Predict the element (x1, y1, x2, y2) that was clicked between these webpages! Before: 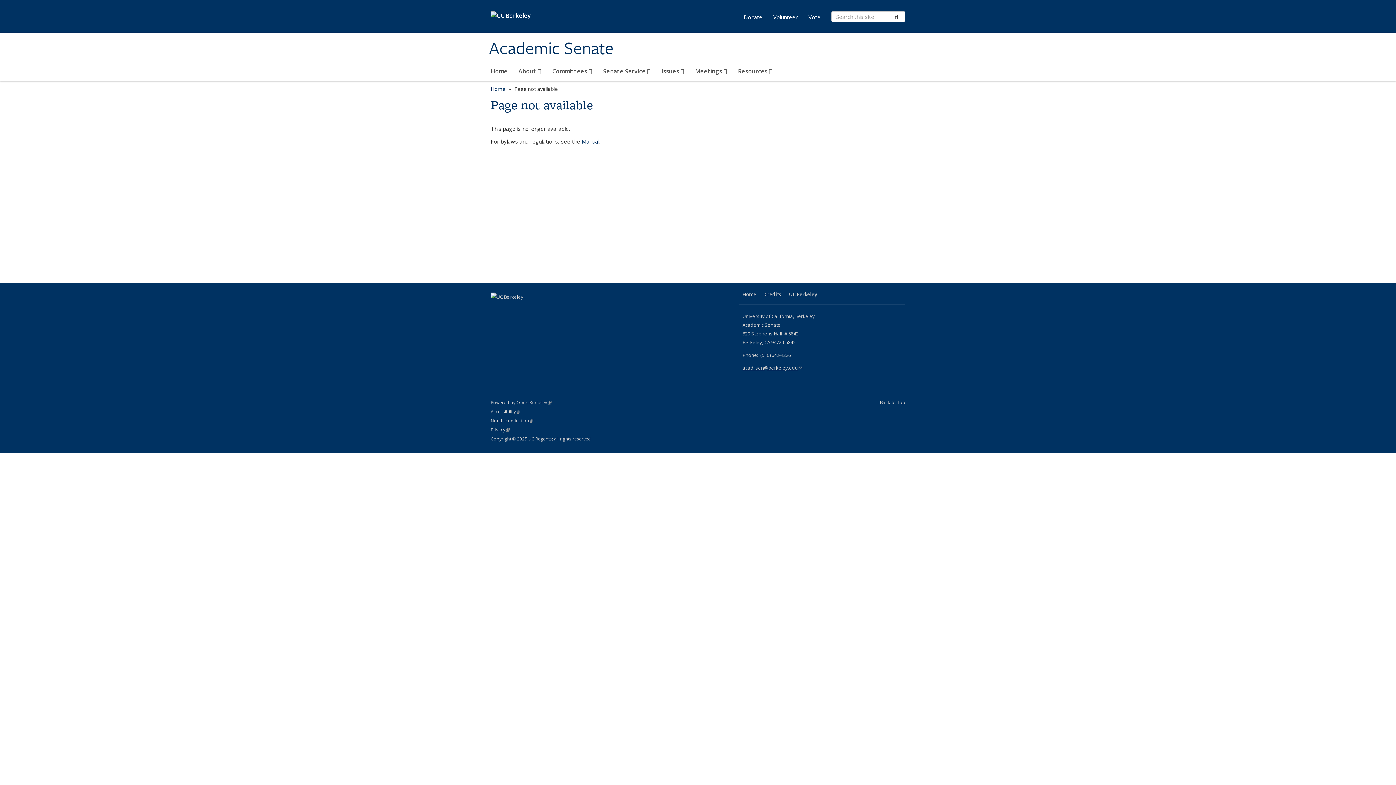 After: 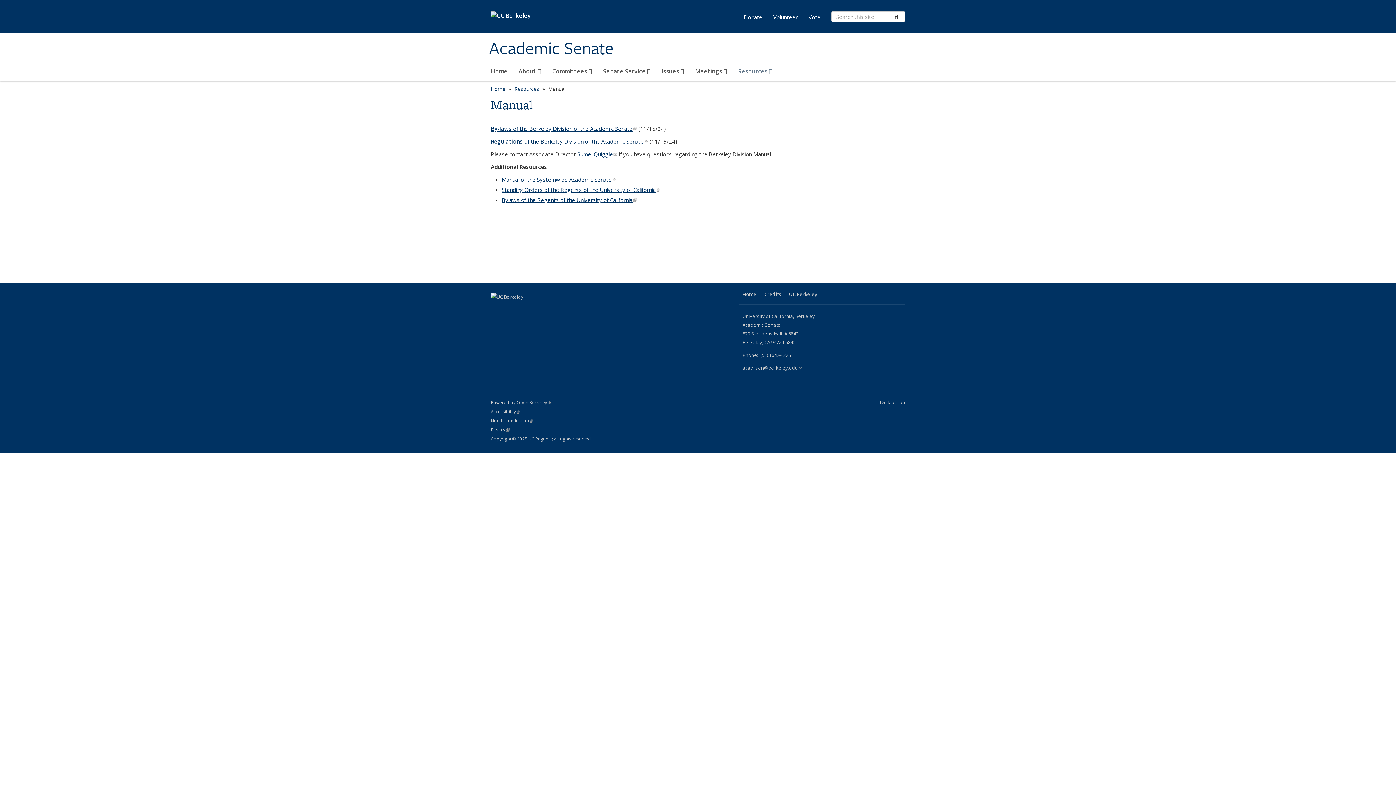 Action: label: Manual bbox: (581, 137, 599, 145)